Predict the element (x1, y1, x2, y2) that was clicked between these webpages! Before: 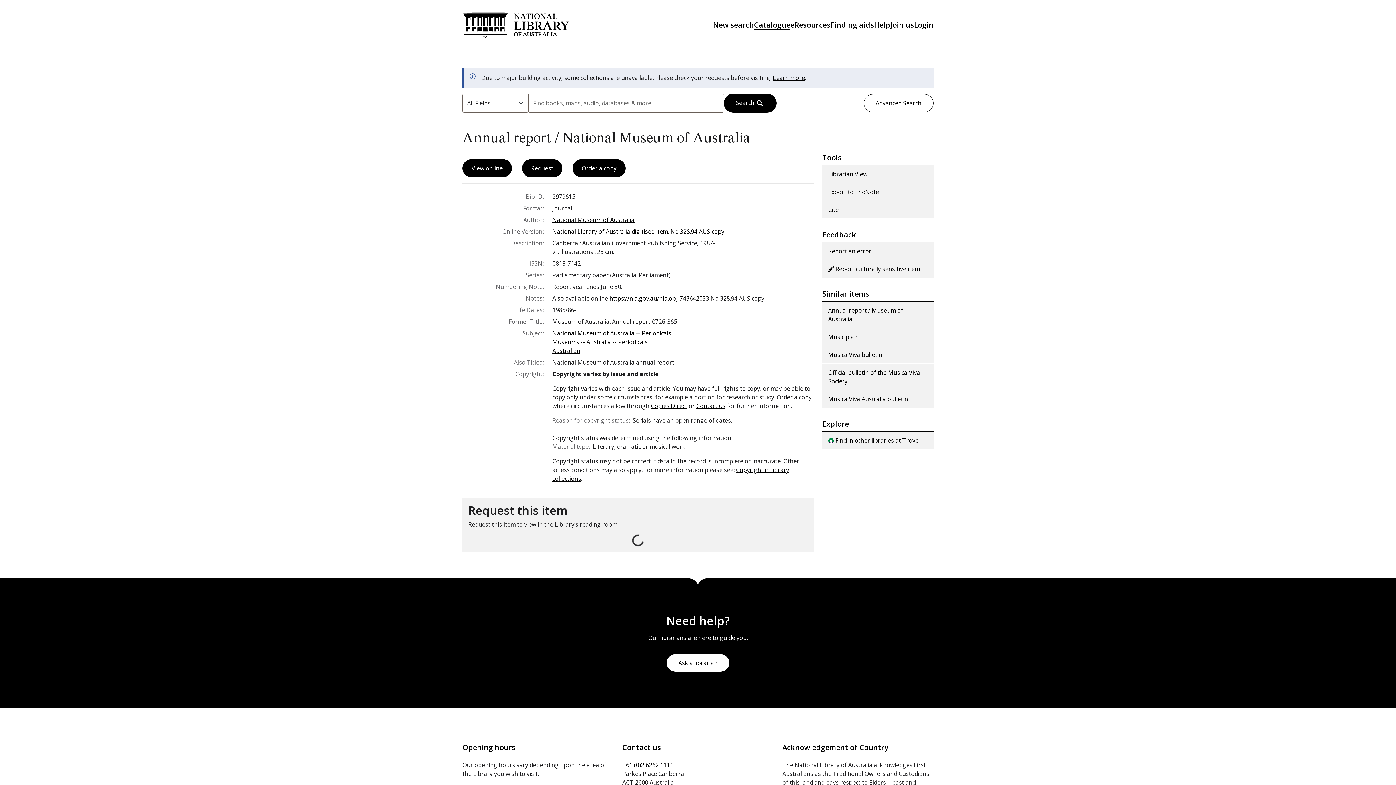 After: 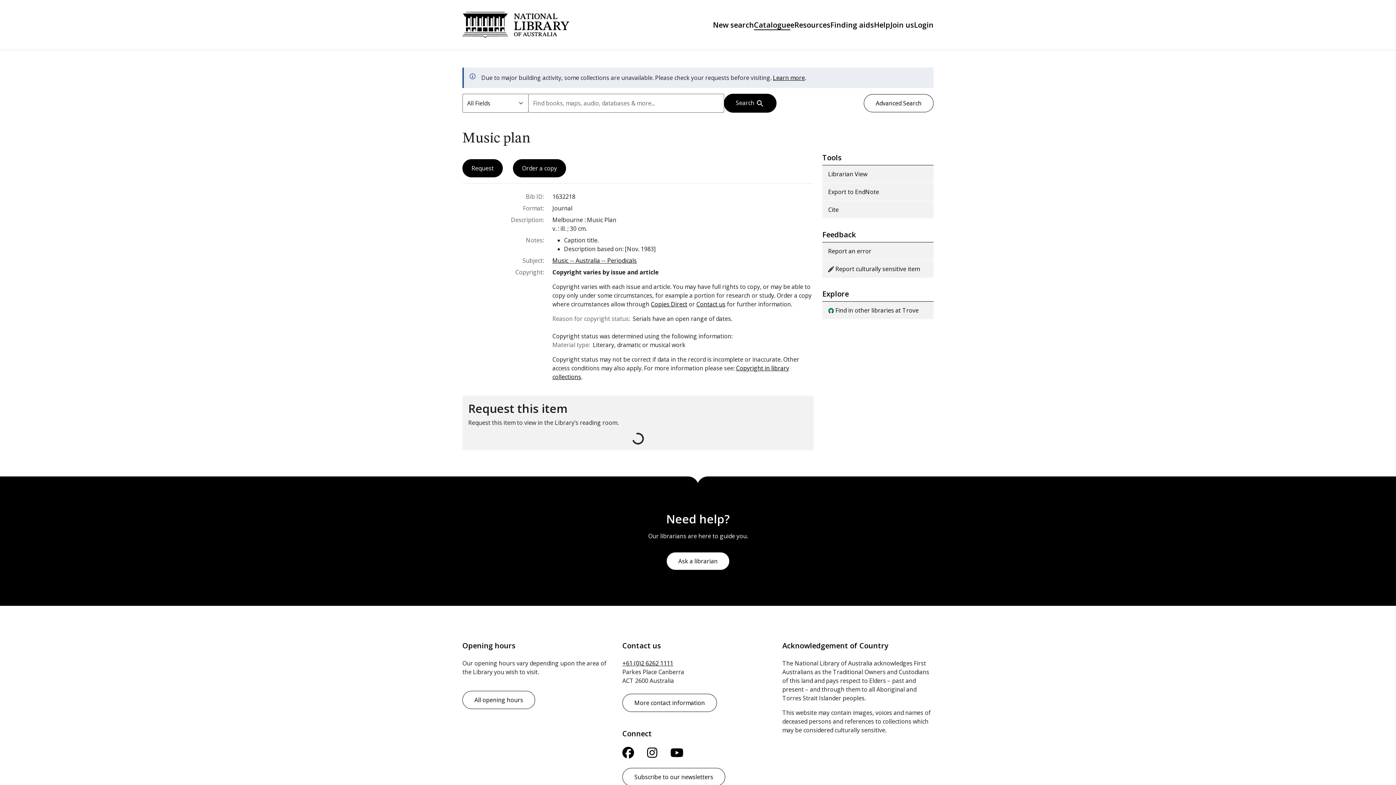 Action: bbox: (822, 328, 933, 346) label: Music plan